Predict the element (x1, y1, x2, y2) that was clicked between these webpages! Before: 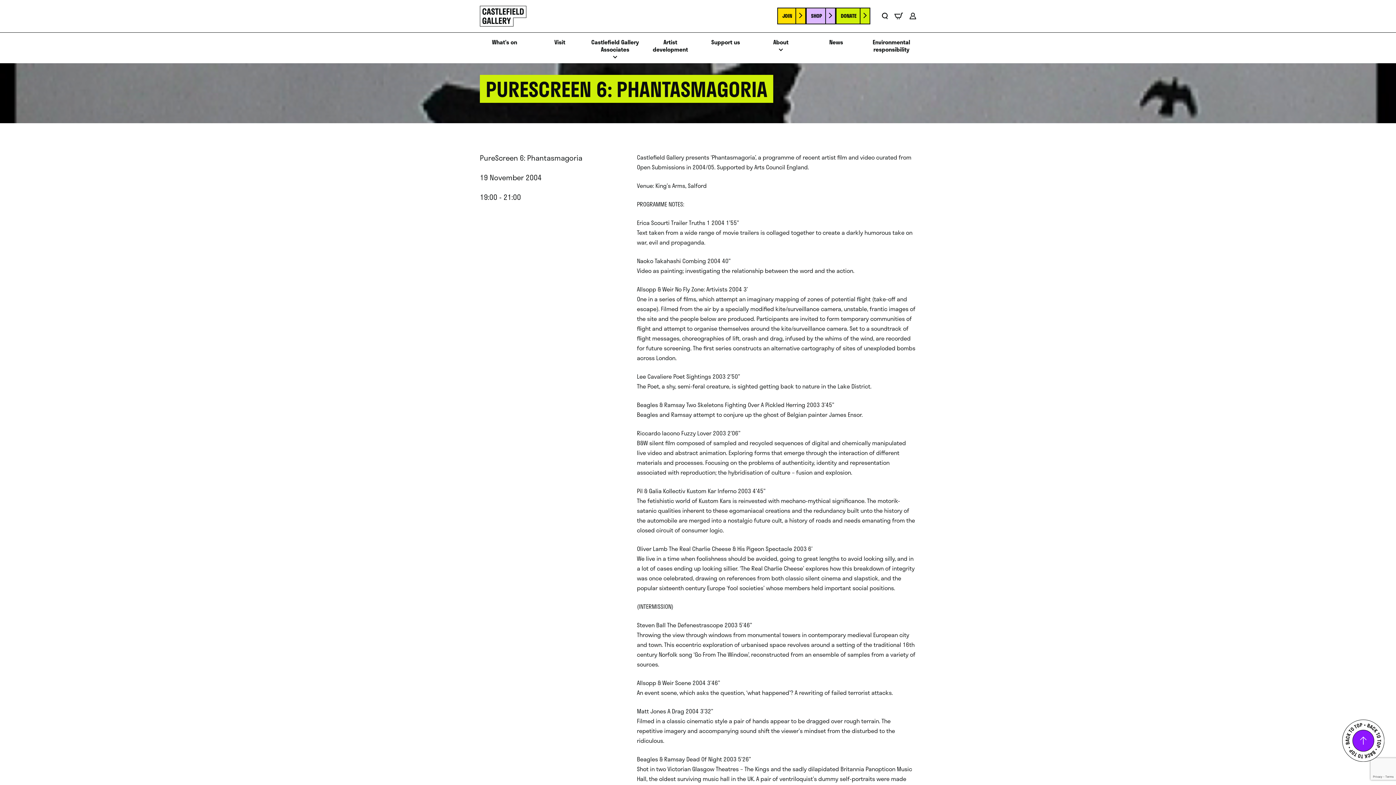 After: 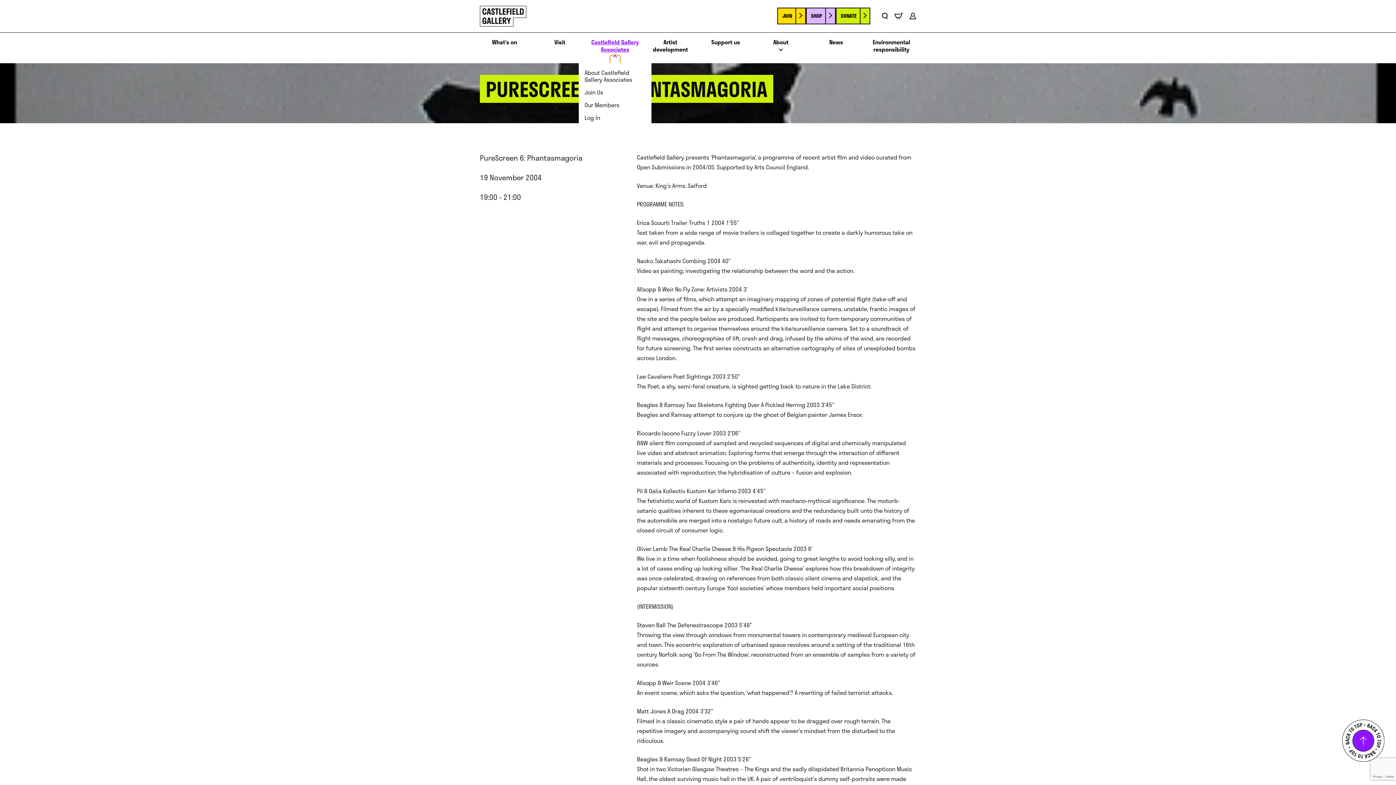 Action: bbox: (610, 54, 620, 63) label: Click to toggle the sub menu.